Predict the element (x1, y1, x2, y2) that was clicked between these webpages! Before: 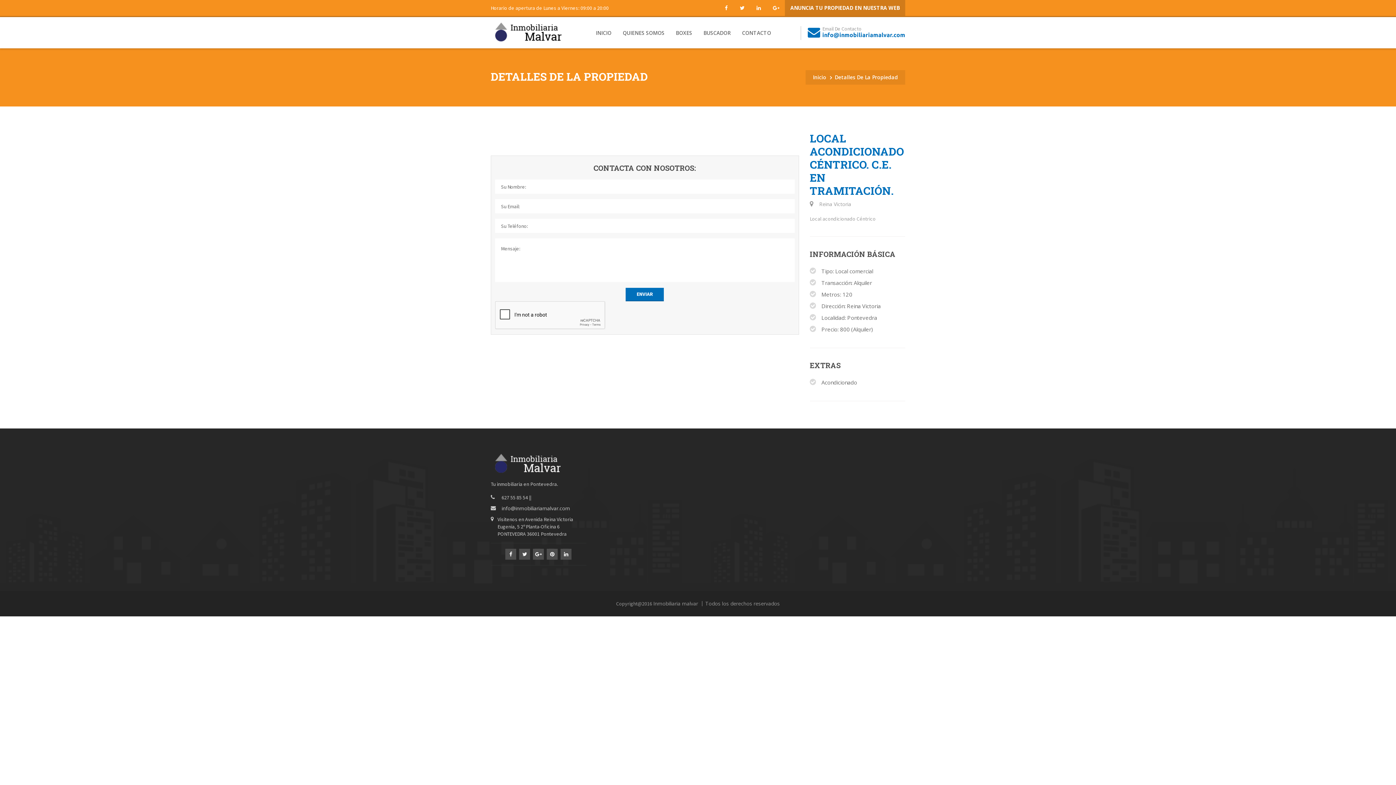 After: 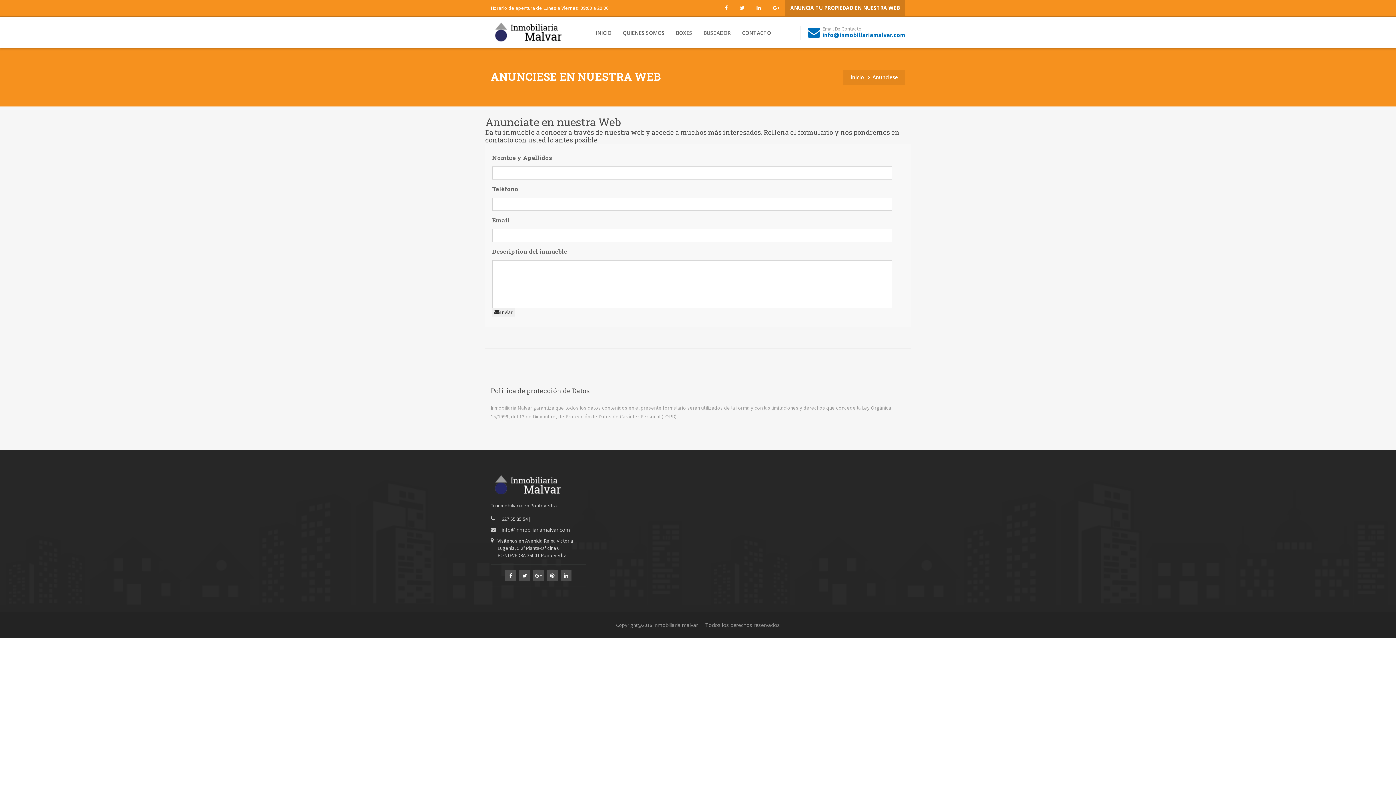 Action: bbox: (790, 4, 900, 11) label: ANUNCIA TU PROPIEDAD EN NUESTRA WEB